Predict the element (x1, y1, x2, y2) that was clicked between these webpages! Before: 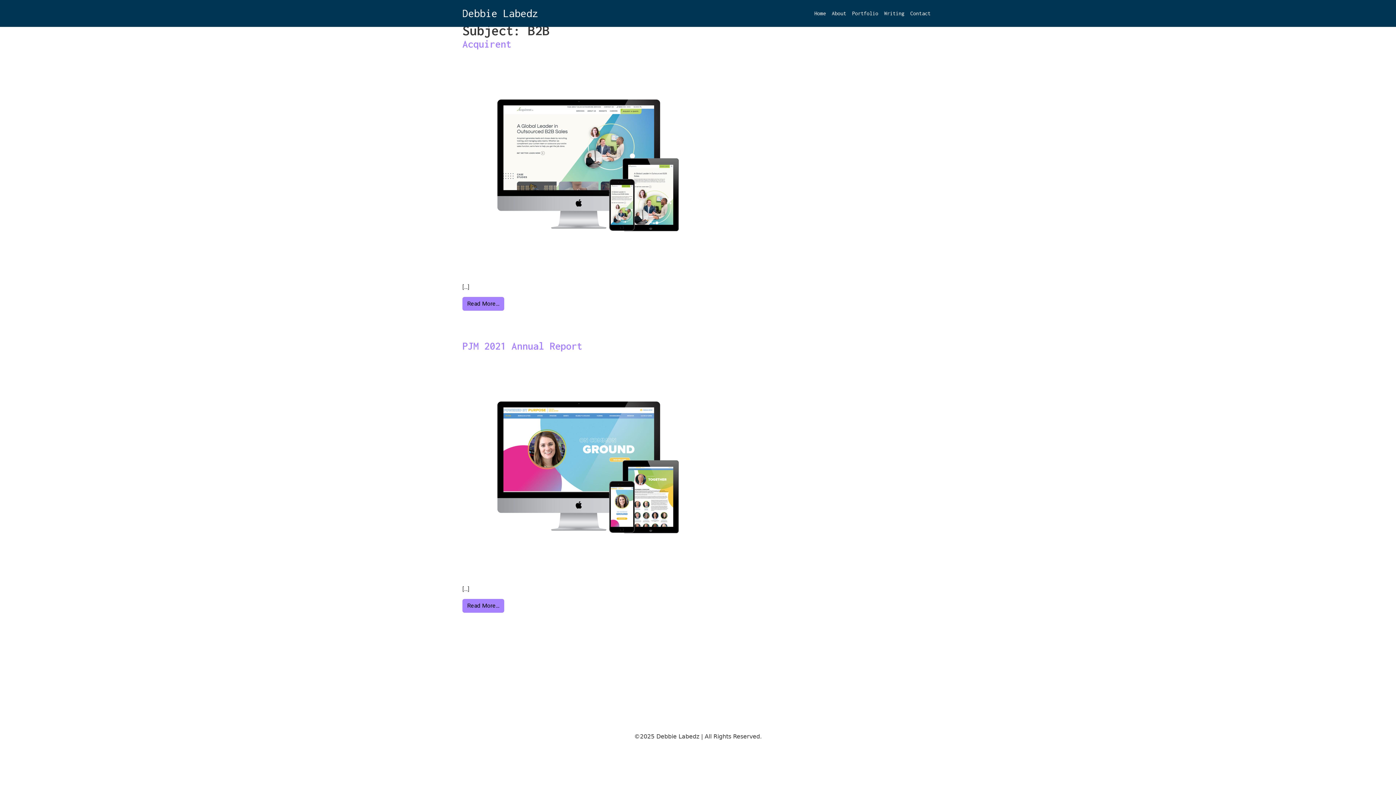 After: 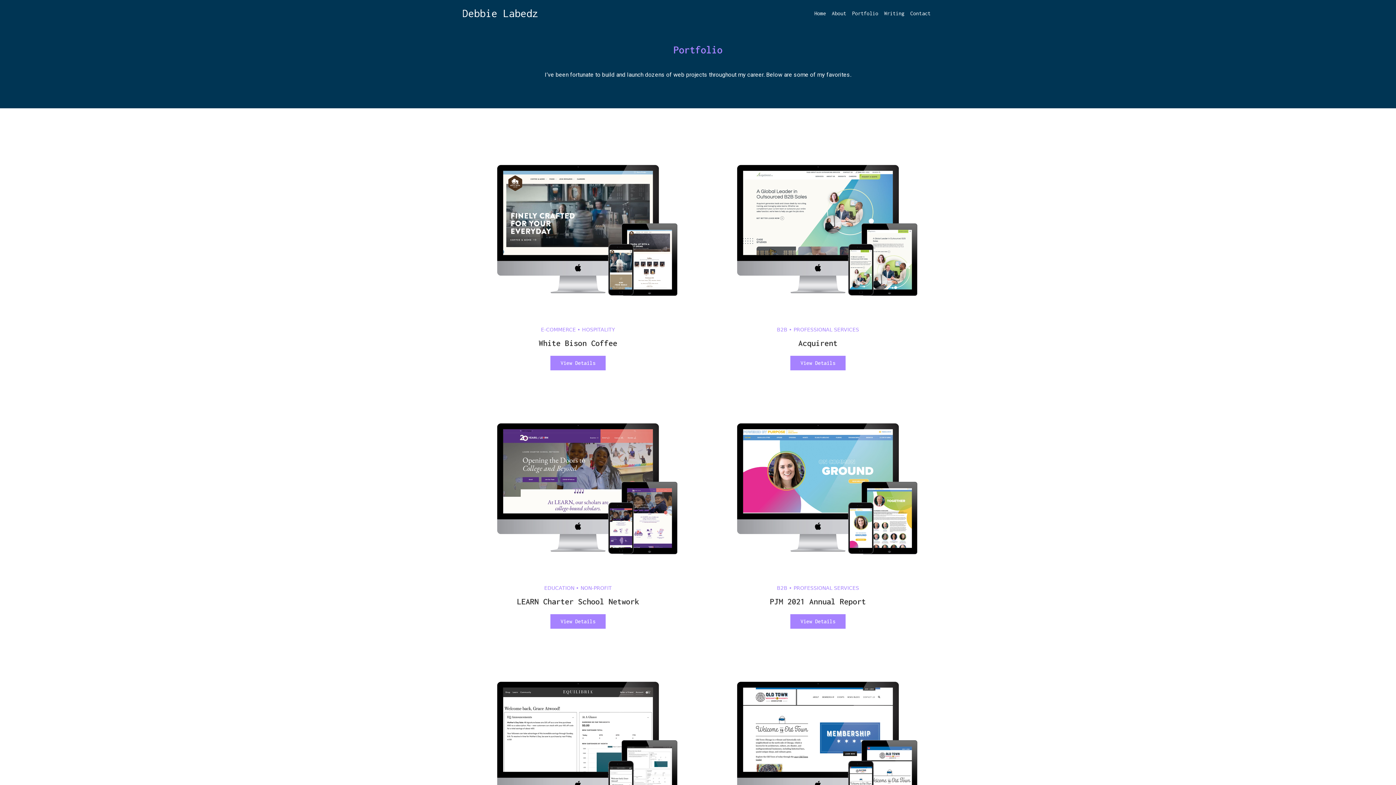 Action: label: Portfolio bbox: (849, 6, 881, 20)